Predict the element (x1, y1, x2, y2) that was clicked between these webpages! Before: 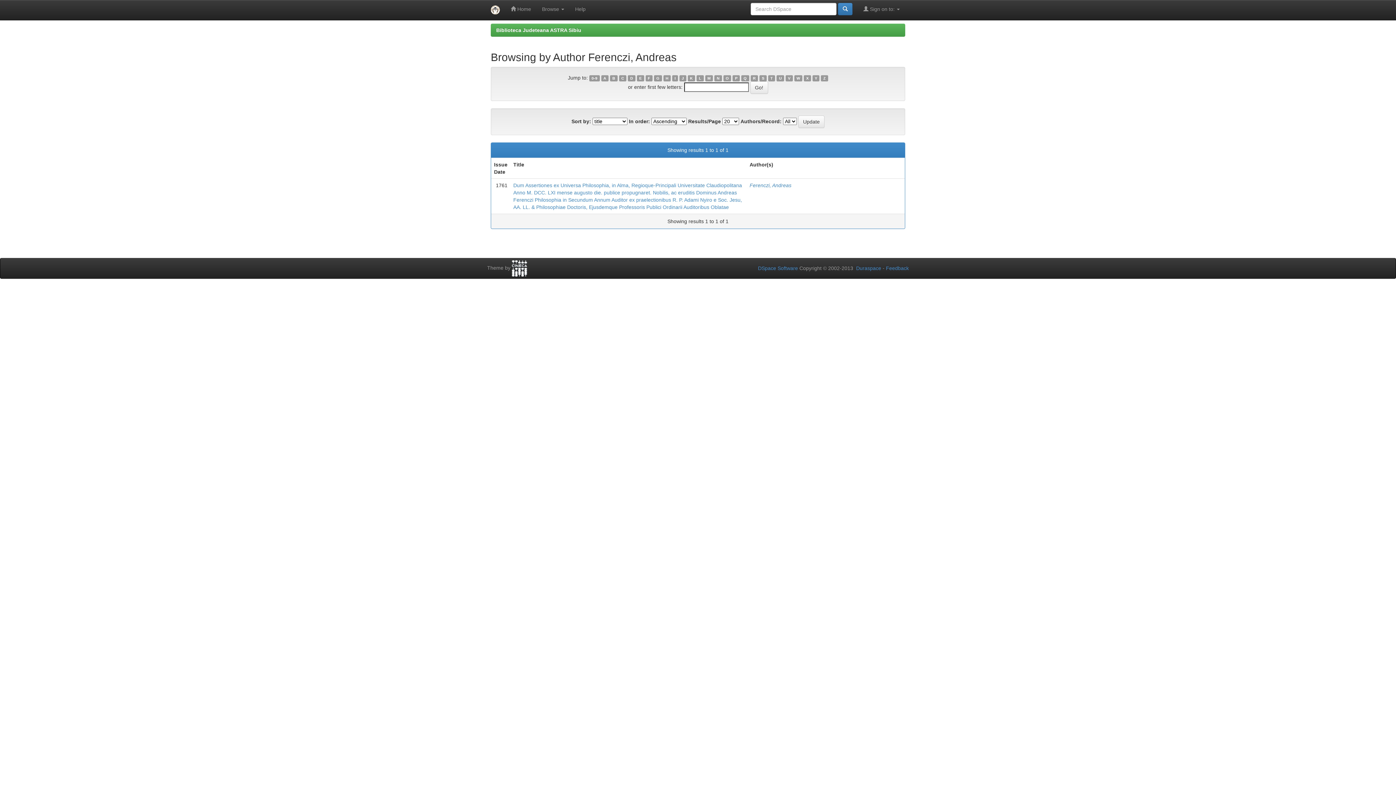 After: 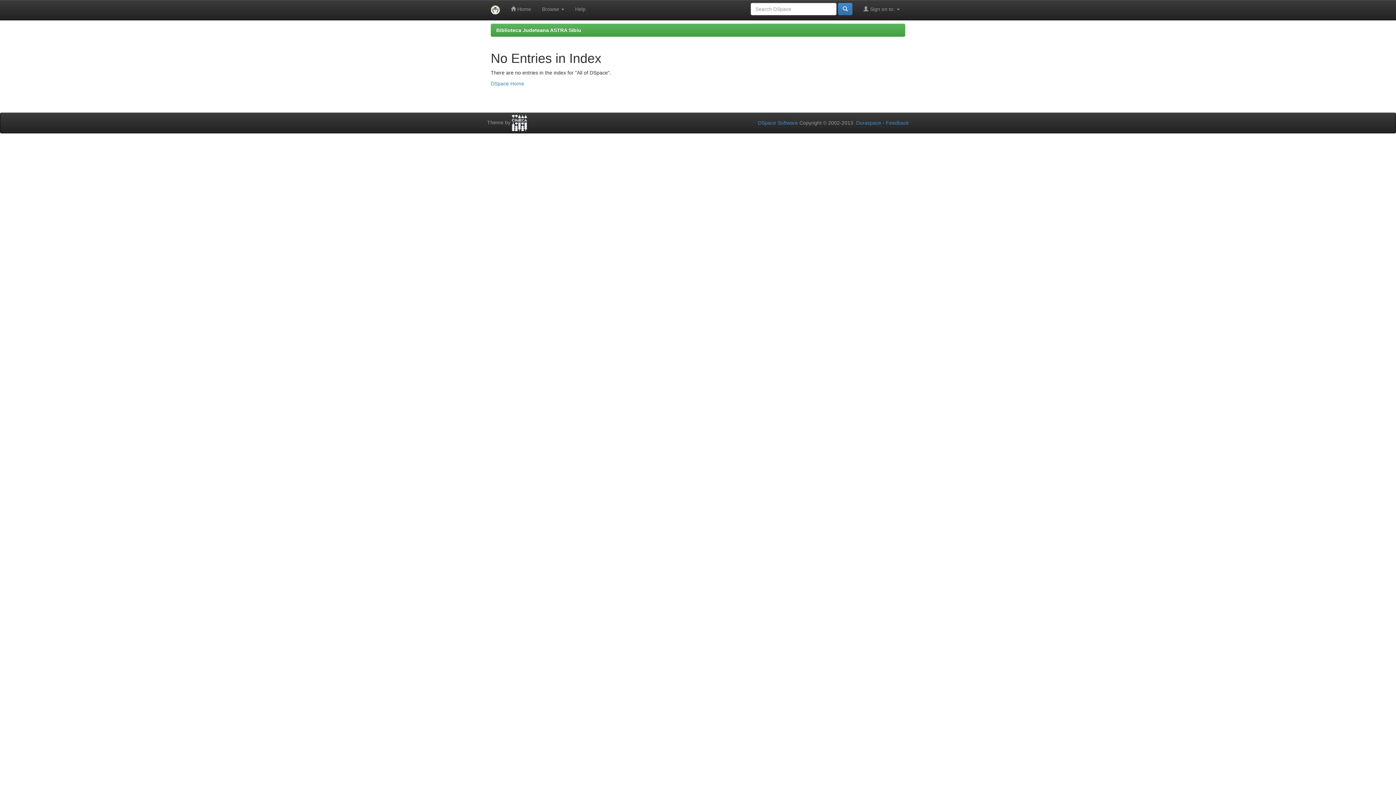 Action: label: G bbox: (654, 75, 662, 81)